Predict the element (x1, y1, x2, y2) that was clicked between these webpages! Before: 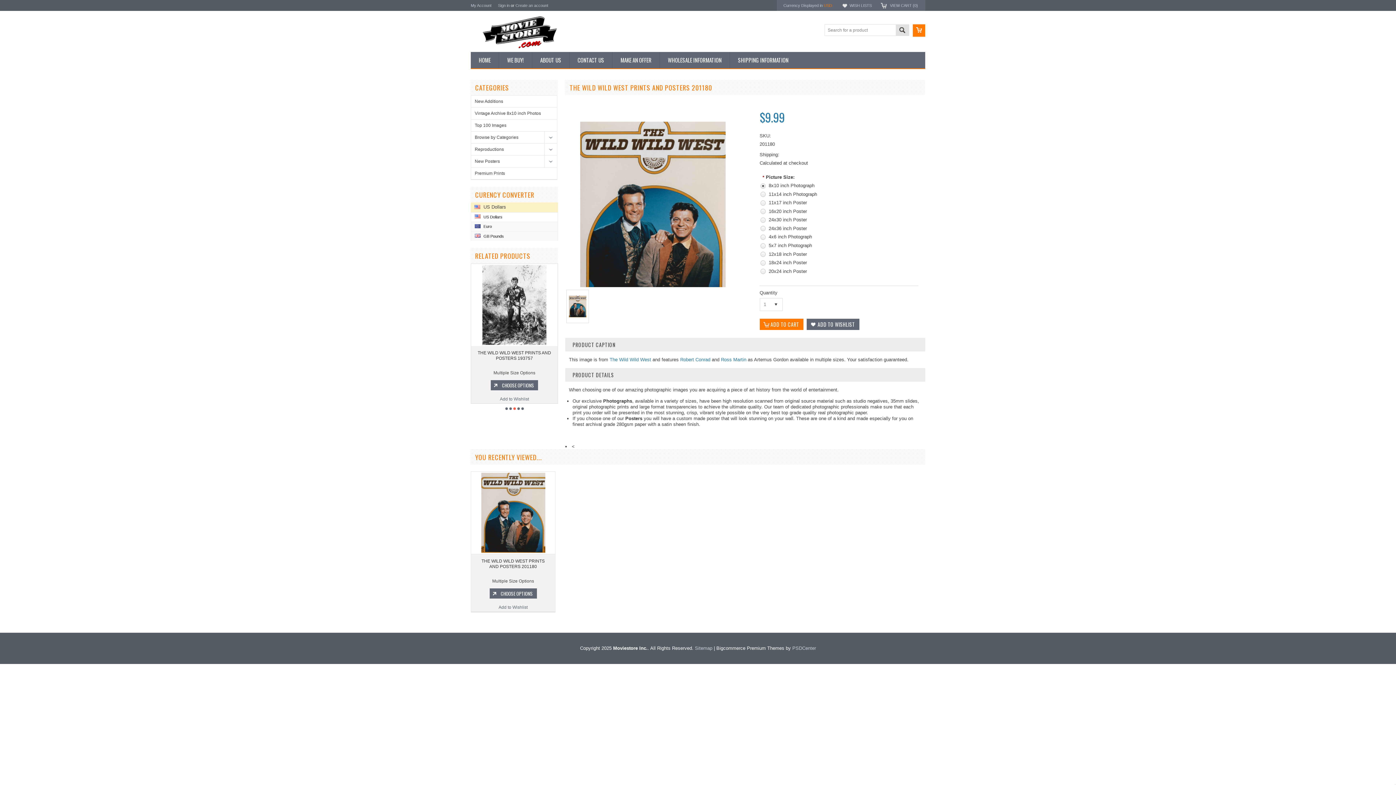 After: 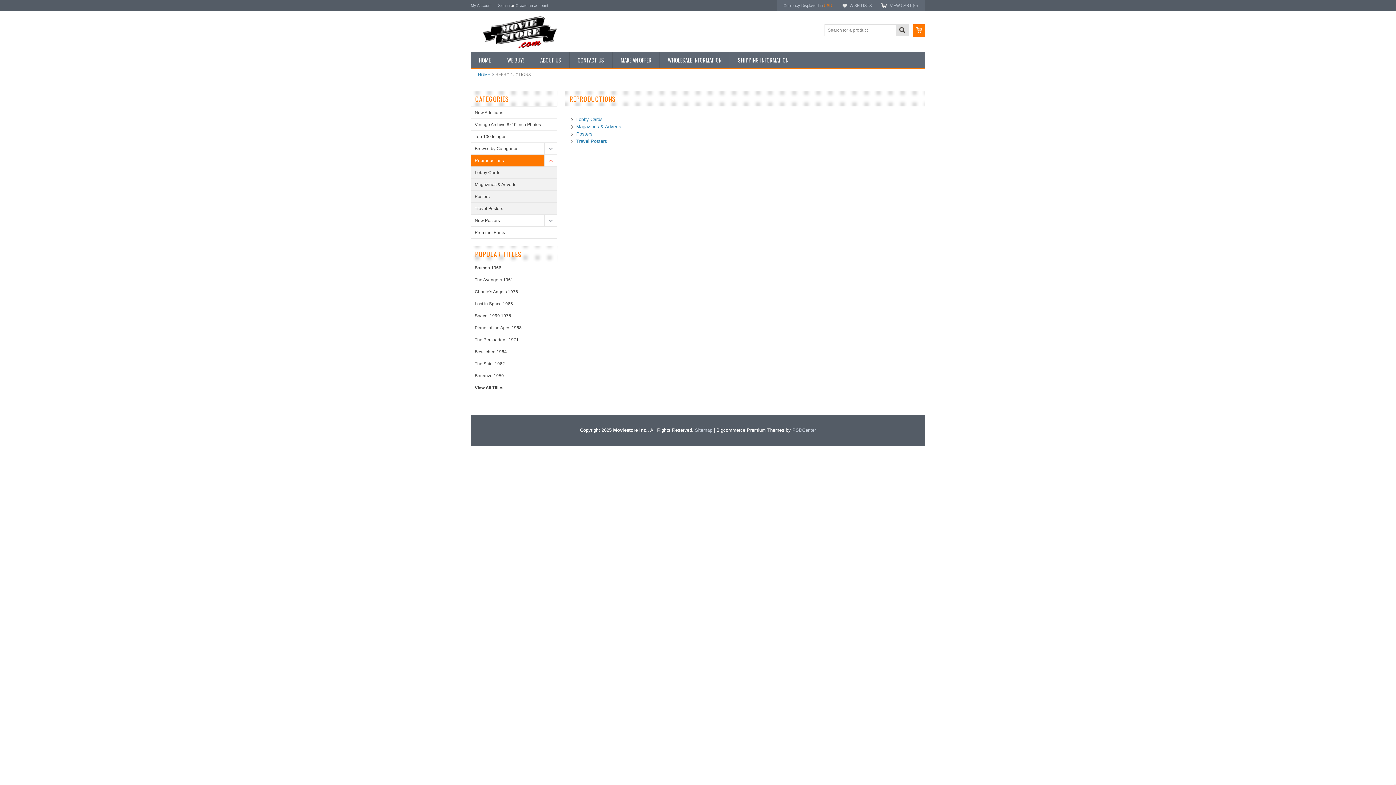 Action: label: Reproductions bbox: (471, 143, 544, 155)